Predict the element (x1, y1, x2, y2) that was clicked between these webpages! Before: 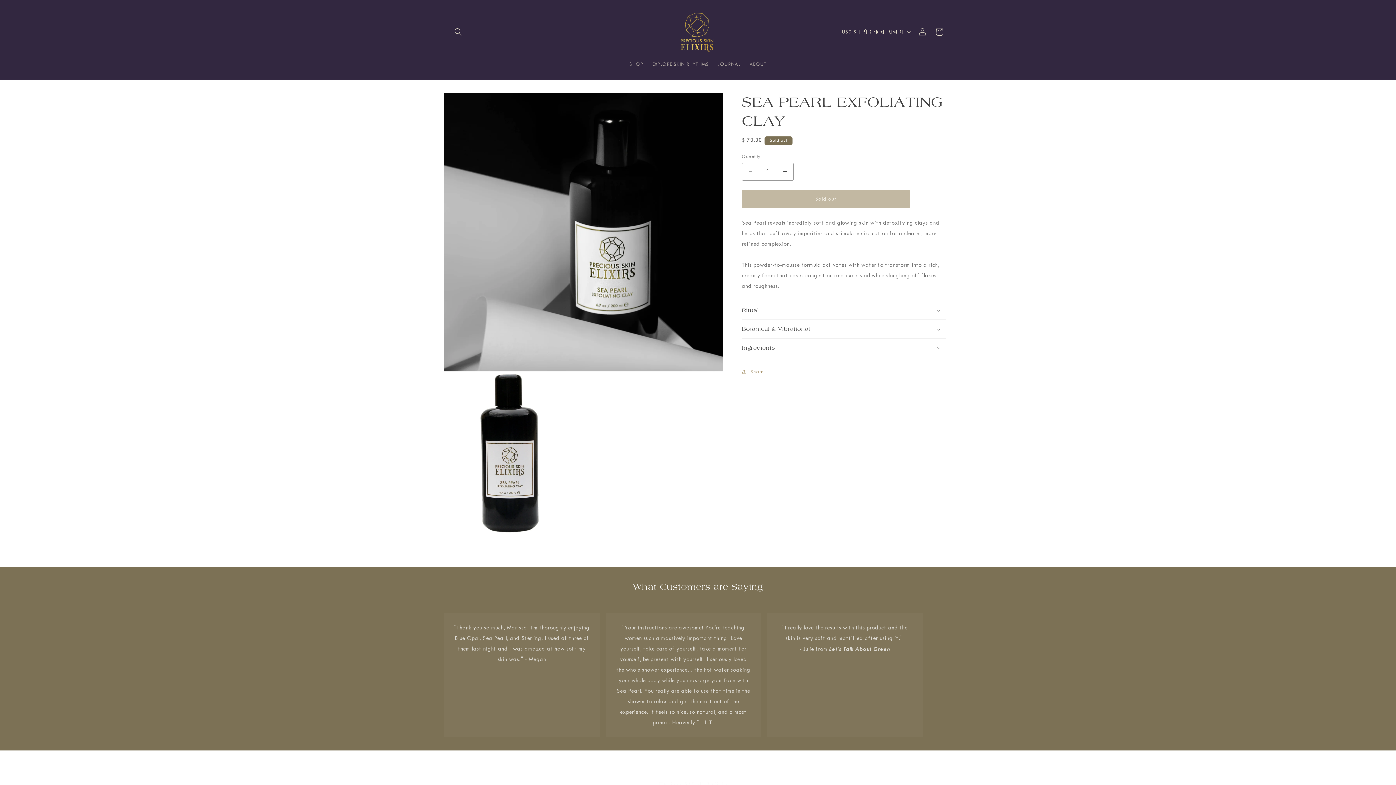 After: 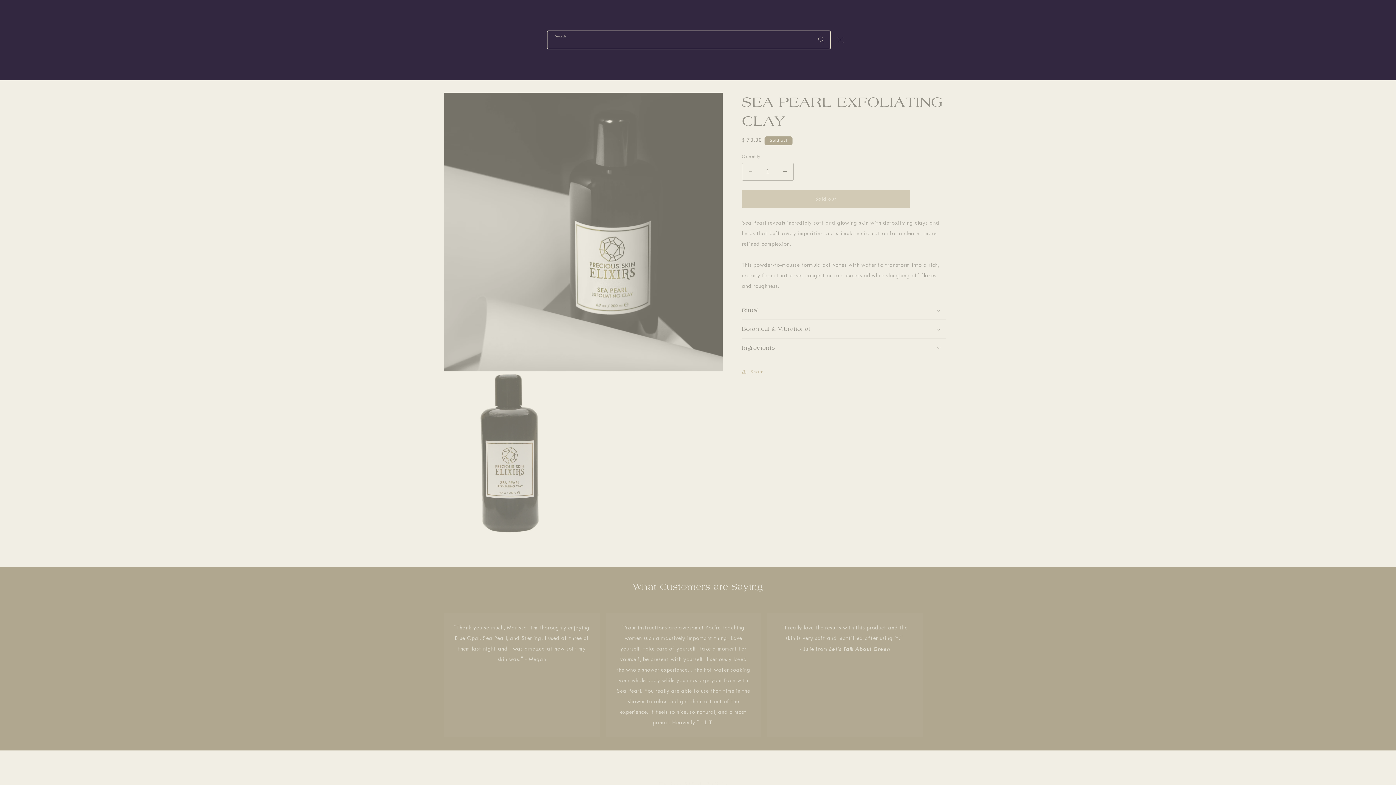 Action: bbox: (450, 23, 466, 40) label: Search